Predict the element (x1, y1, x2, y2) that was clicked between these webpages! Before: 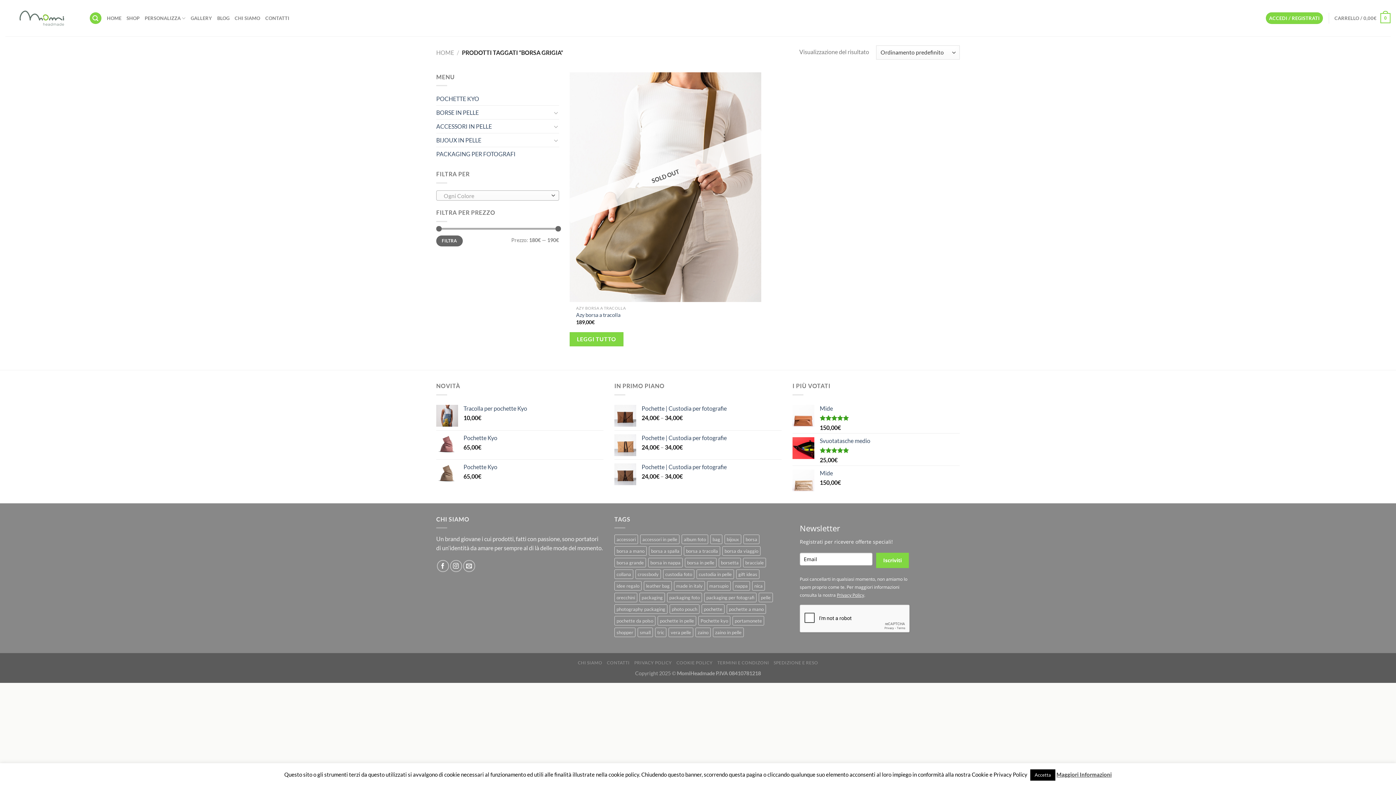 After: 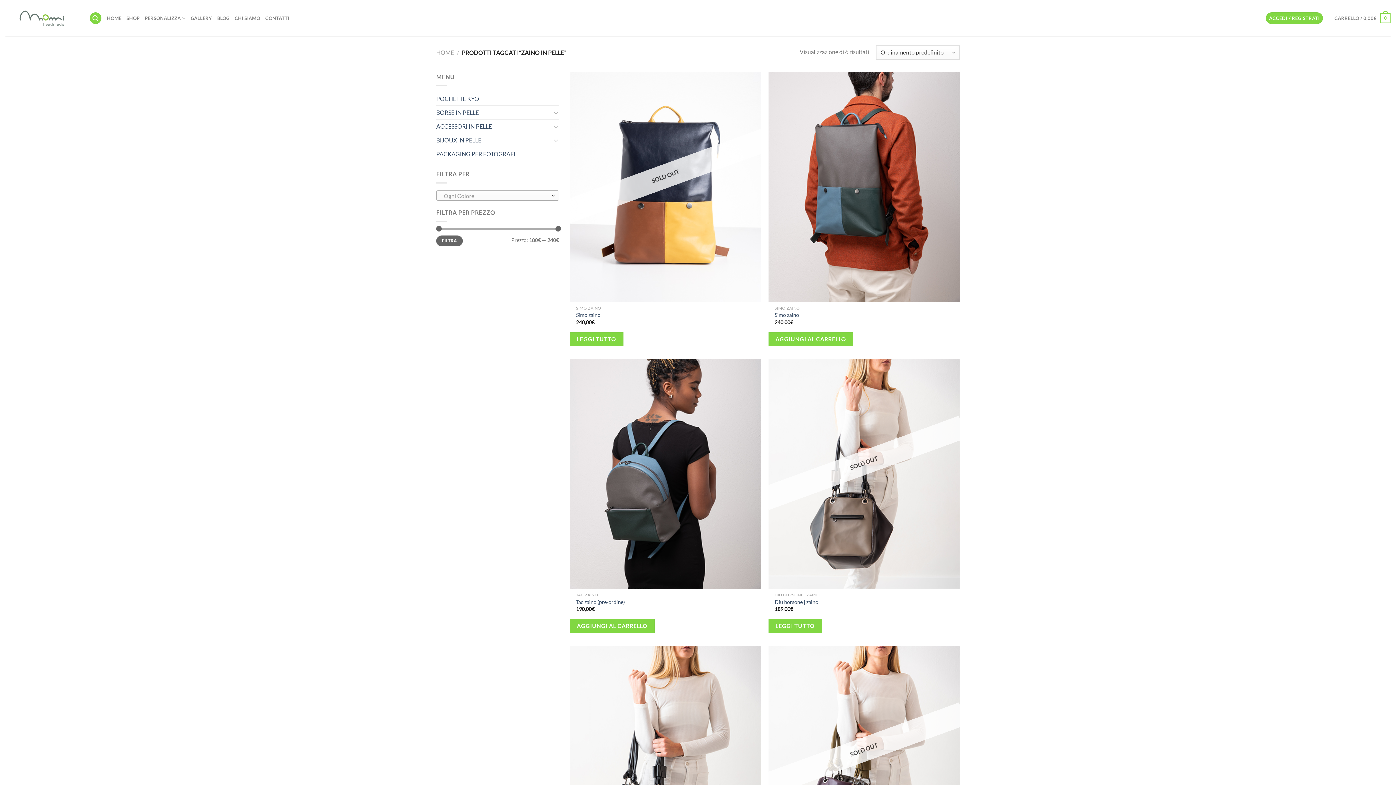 Action: label: zaino in pelle (6 prodotti) bbox: (713, 628, 744, 637)